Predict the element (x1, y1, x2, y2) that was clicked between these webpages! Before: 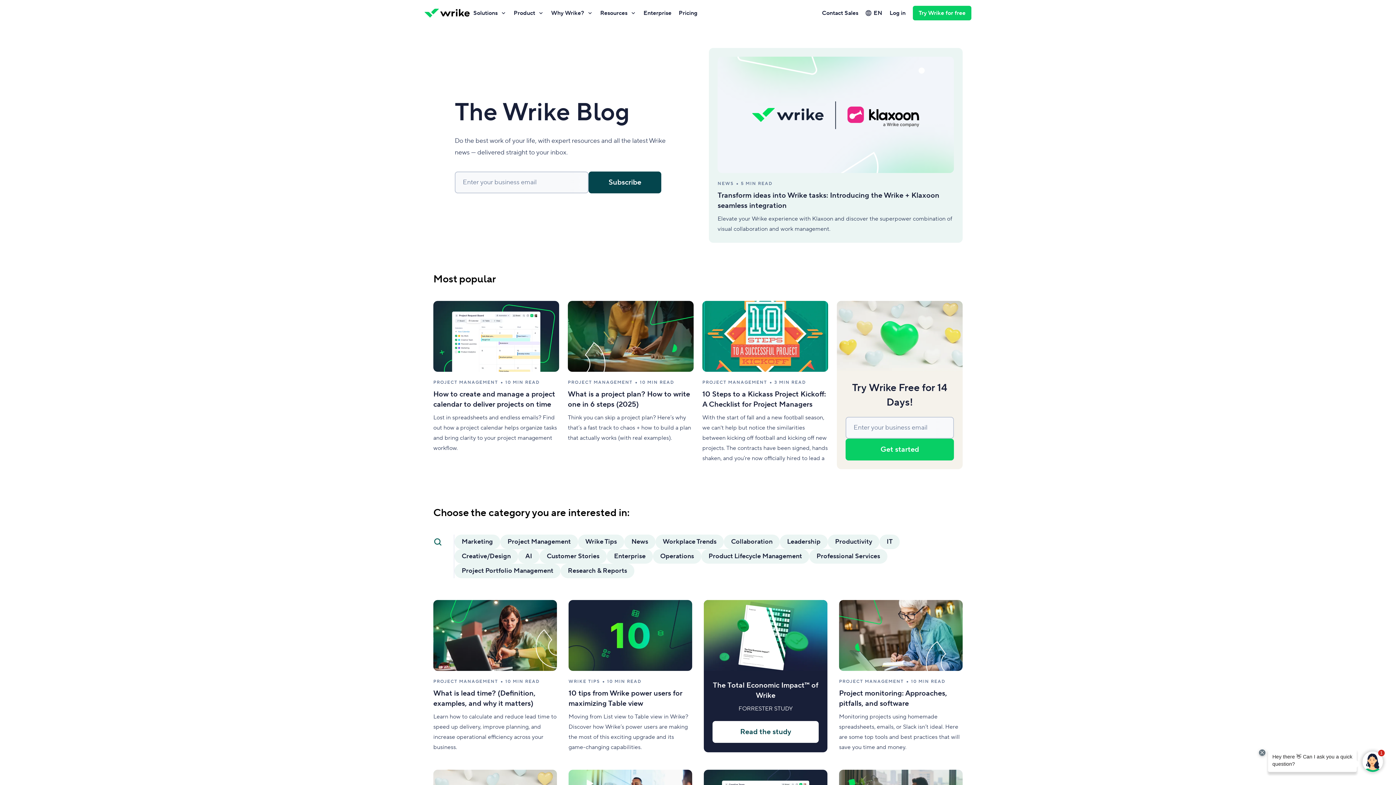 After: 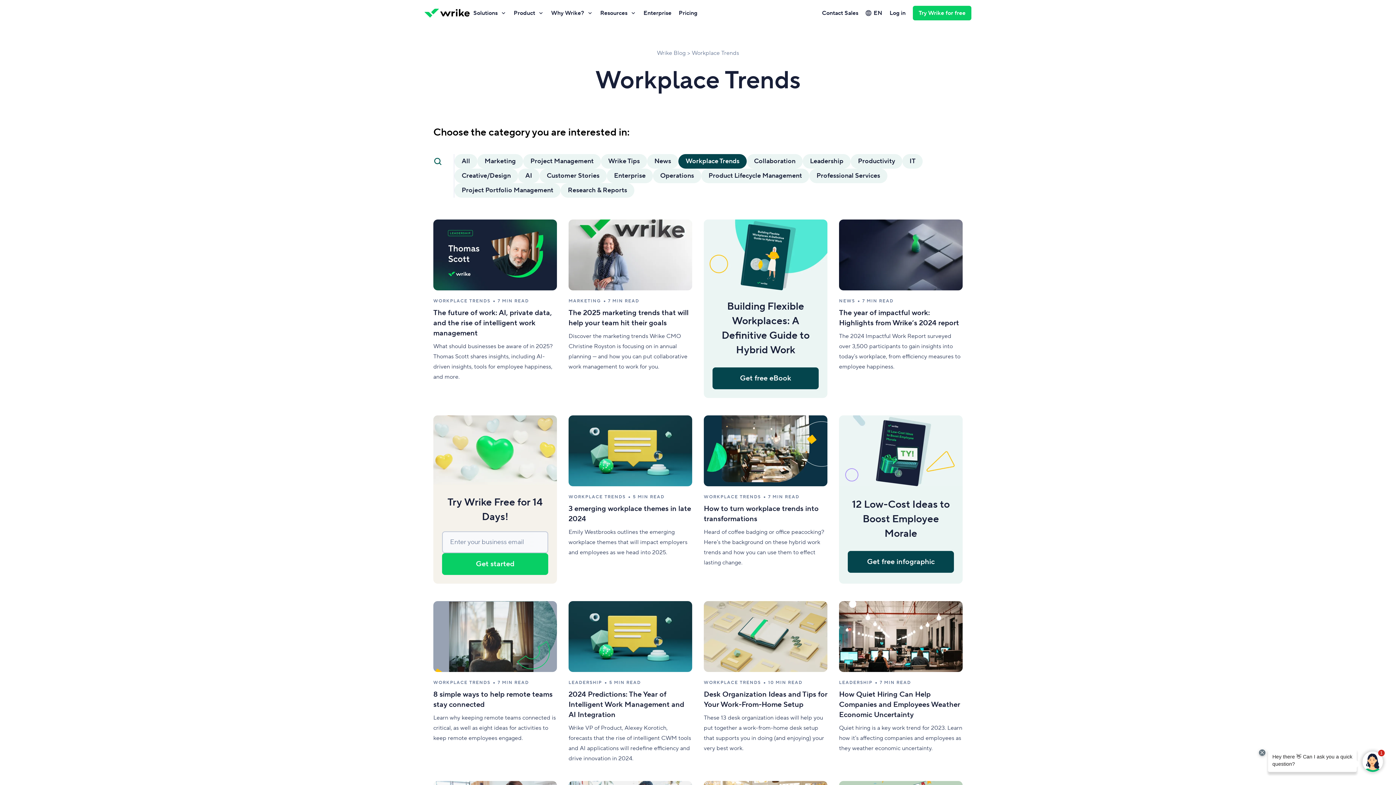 Action: bbox: (655, 534, 724, 549) label: Workplace Trends